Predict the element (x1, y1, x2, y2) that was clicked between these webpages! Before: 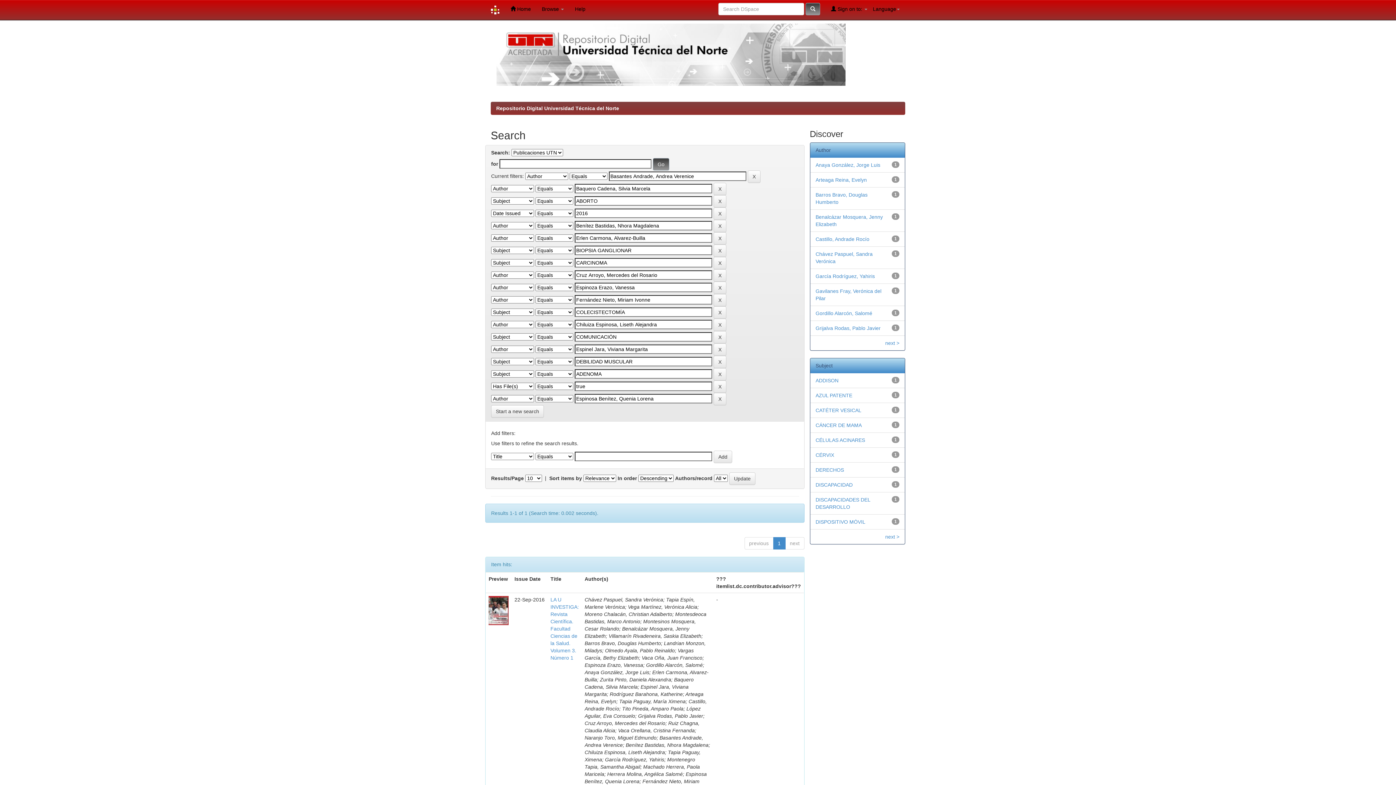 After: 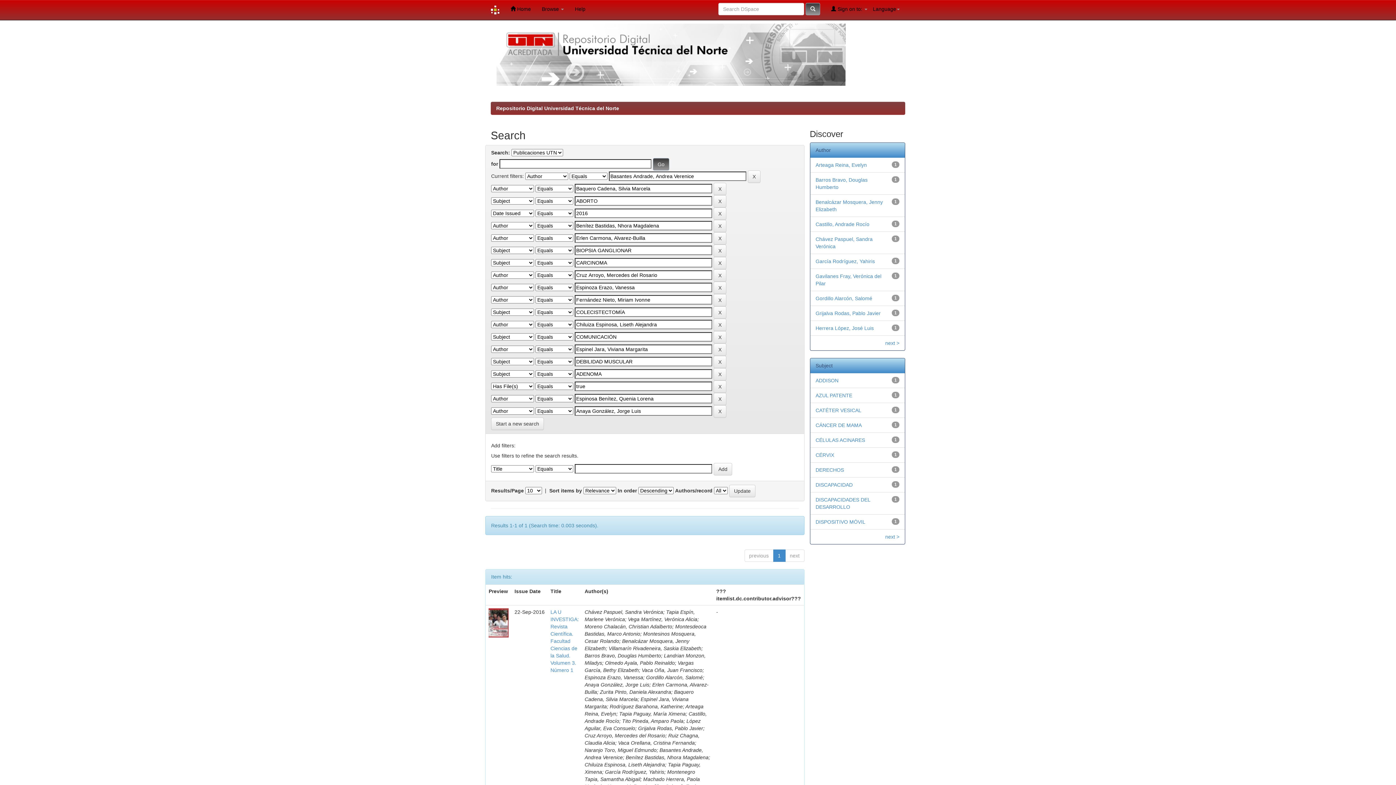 Action: bbox: (815, 162, 880, 168) label: Anaya González, Jorge Luis